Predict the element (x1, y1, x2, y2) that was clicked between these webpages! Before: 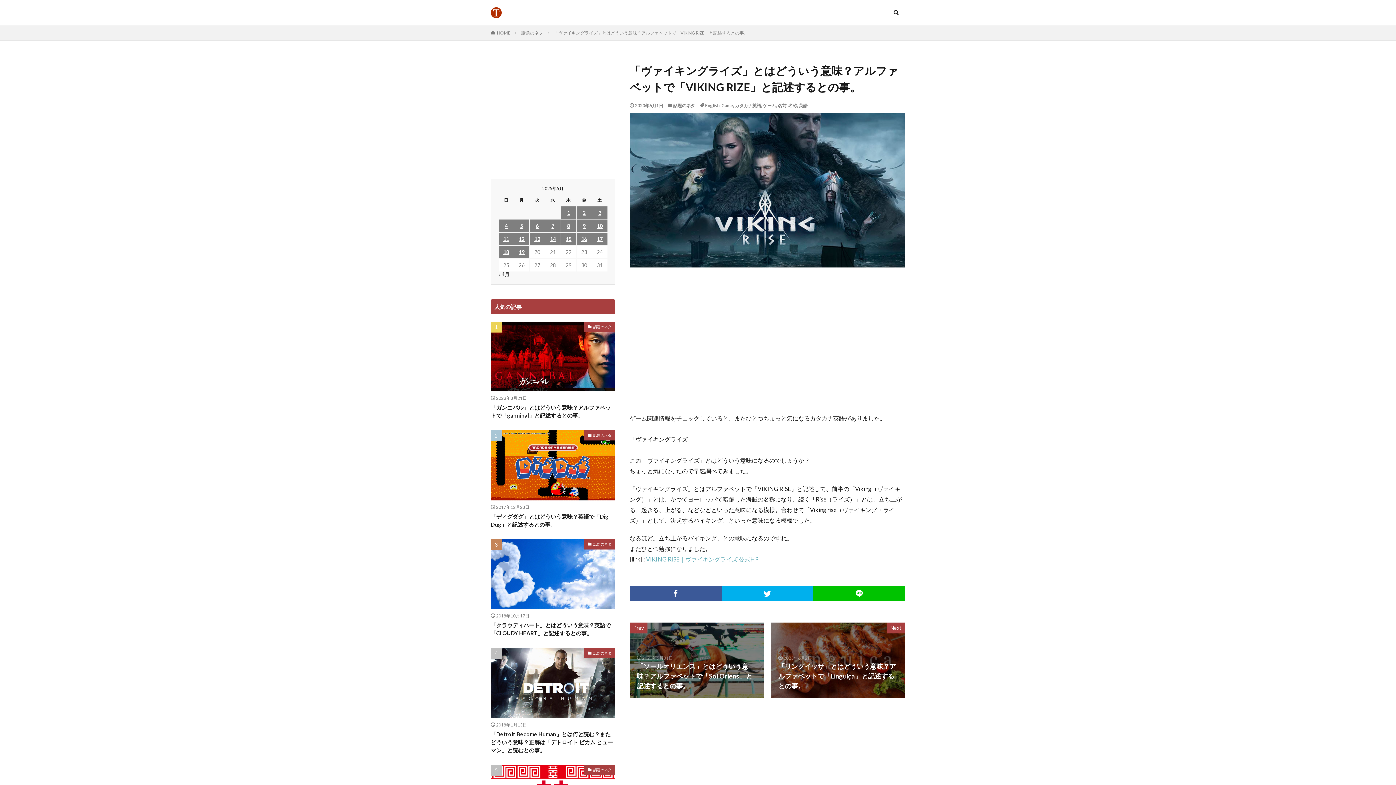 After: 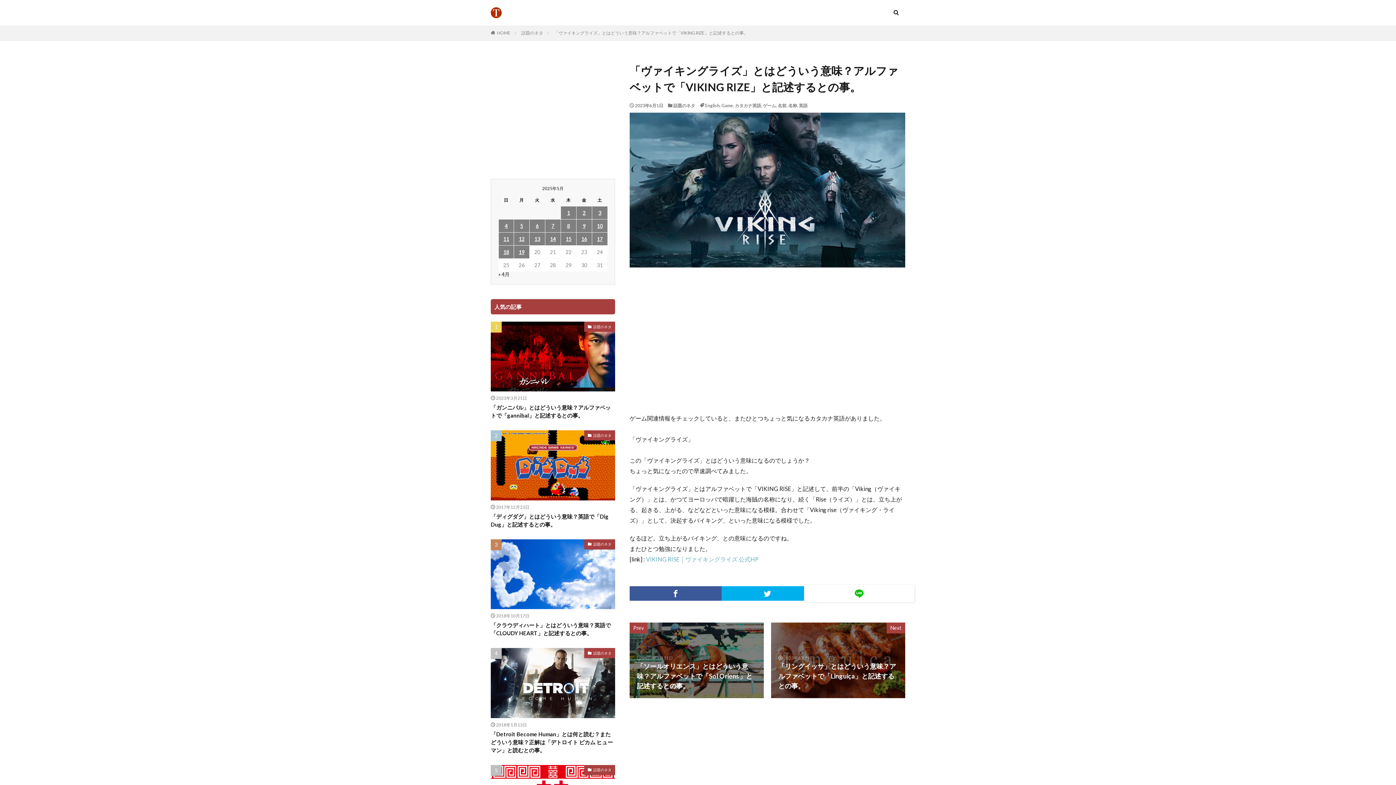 Action: bbox: (813, 586, 905, 601)